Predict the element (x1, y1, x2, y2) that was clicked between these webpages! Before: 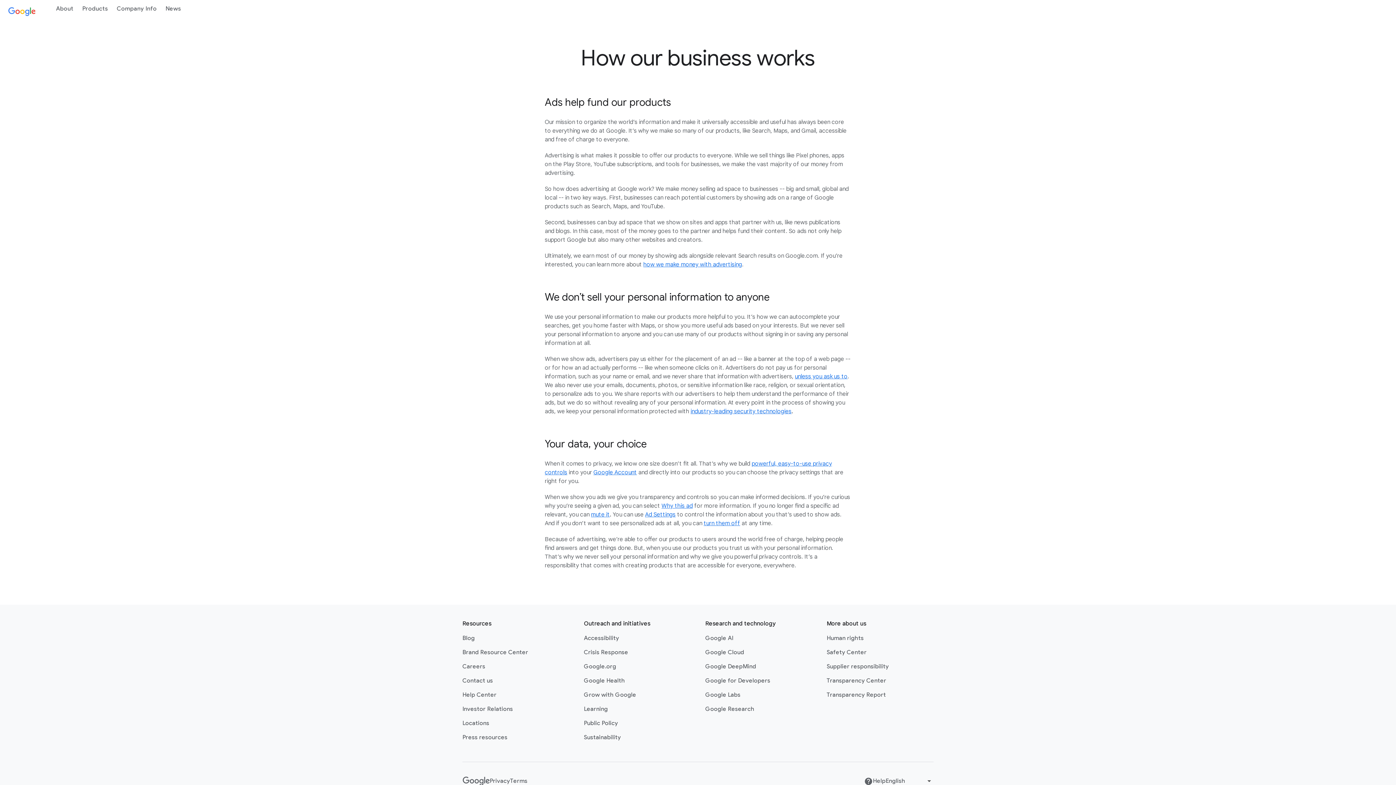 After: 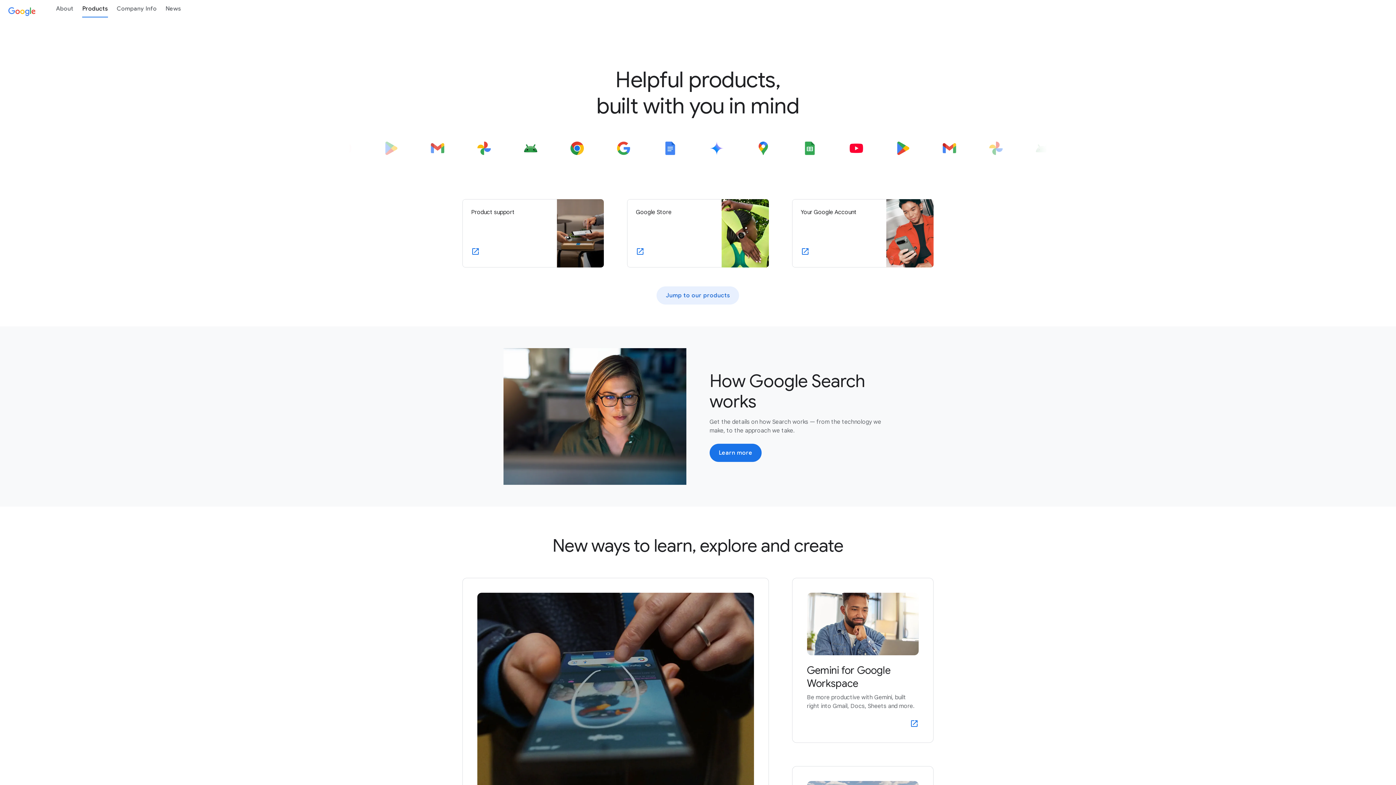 Action: label: Products bbox: (77, 0, 112, 17)